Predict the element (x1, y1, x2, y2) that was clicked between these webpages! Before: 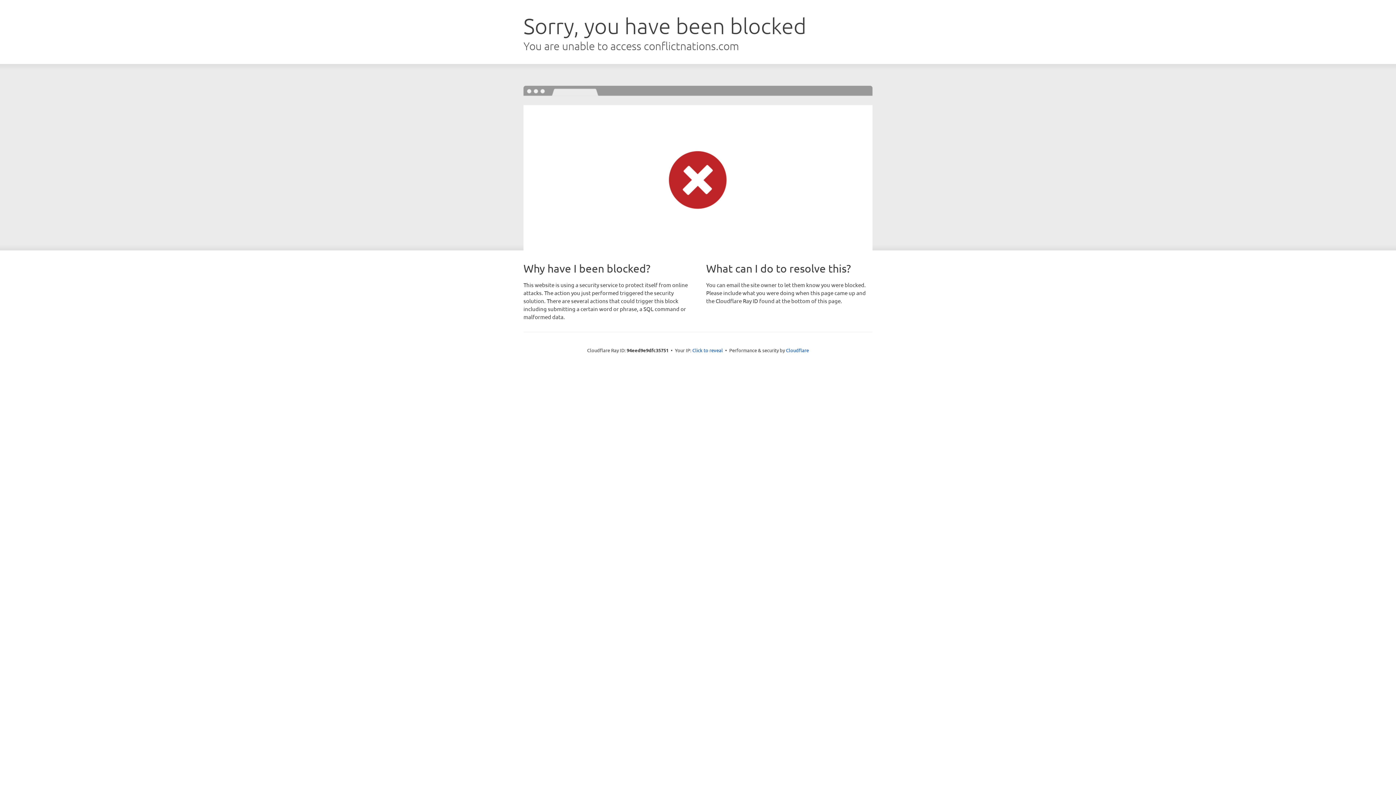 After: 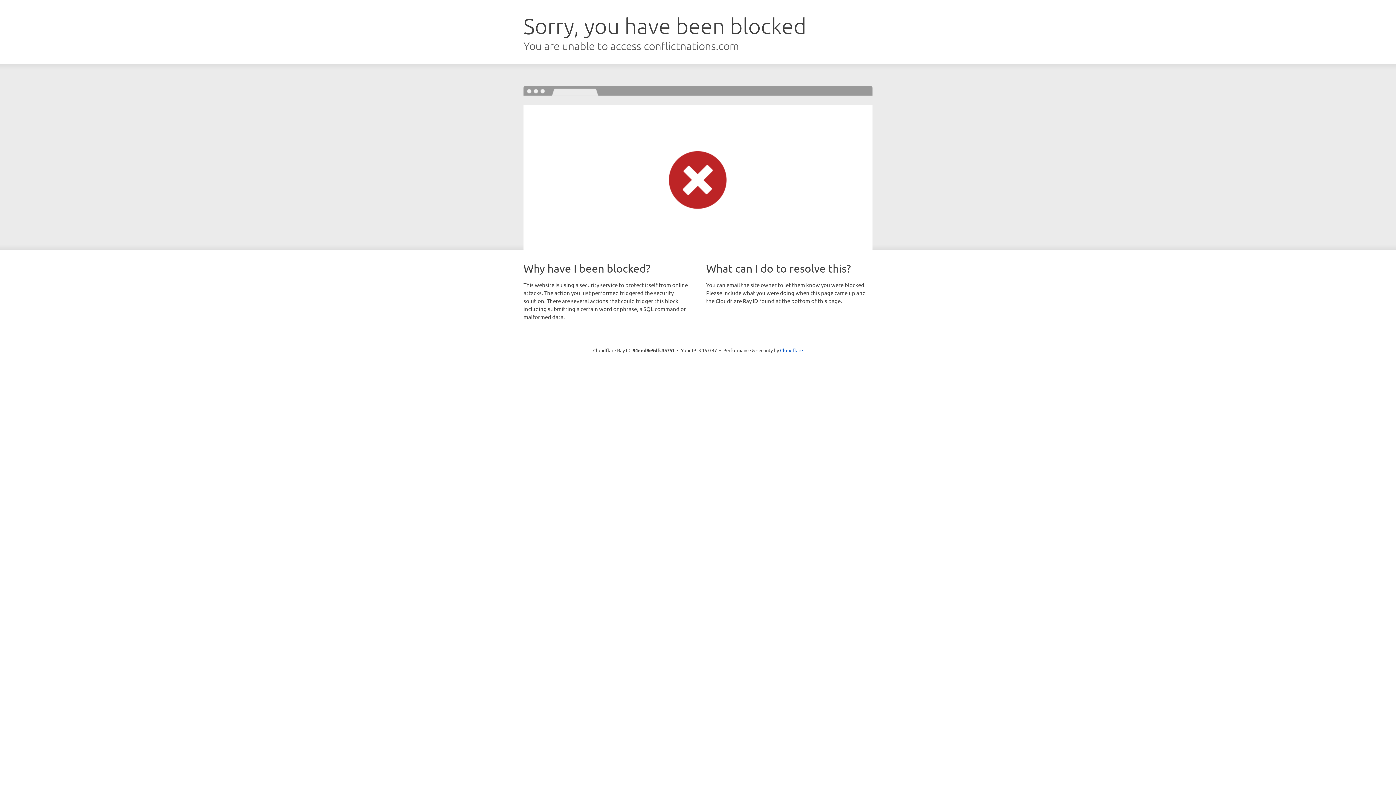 Action: bbox: (692, 346, 723, 353) label: Click to reveal